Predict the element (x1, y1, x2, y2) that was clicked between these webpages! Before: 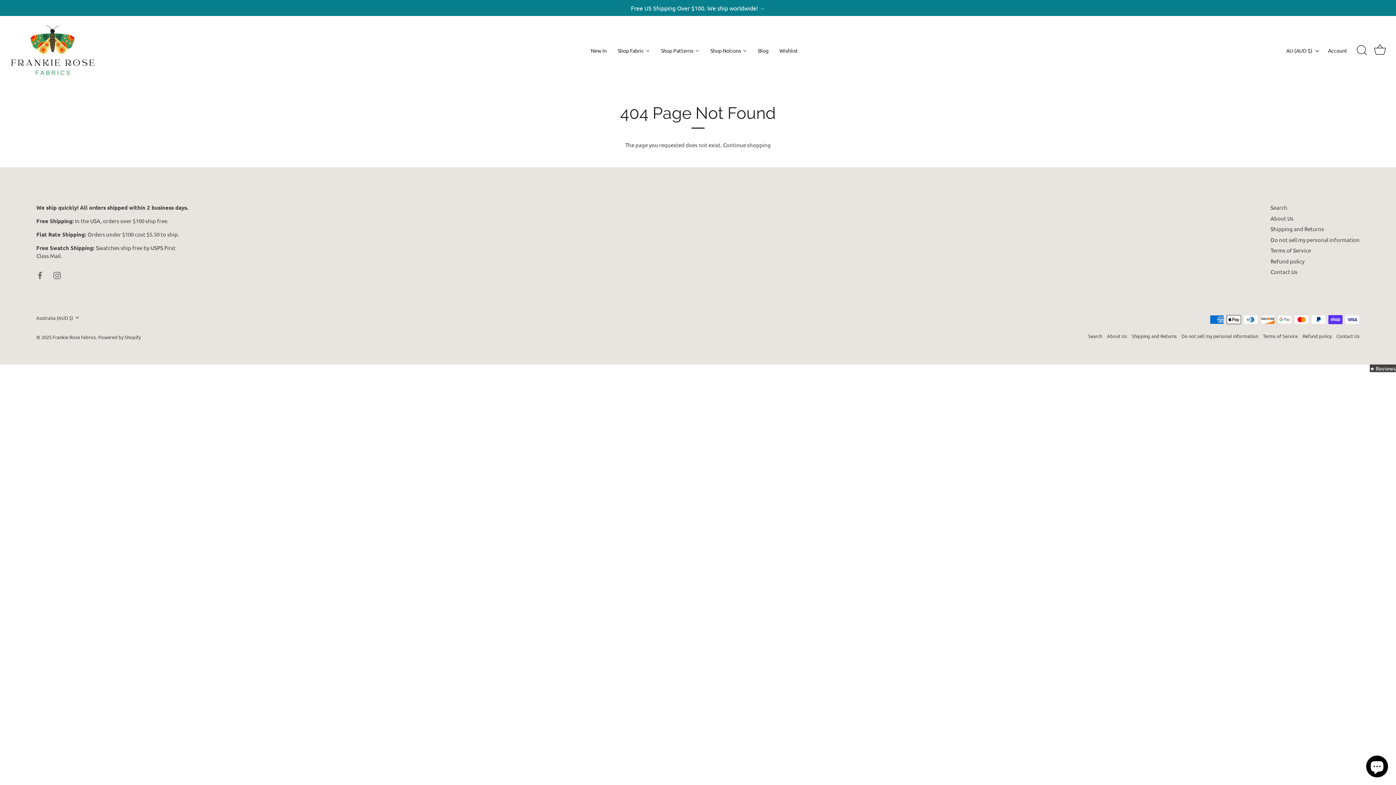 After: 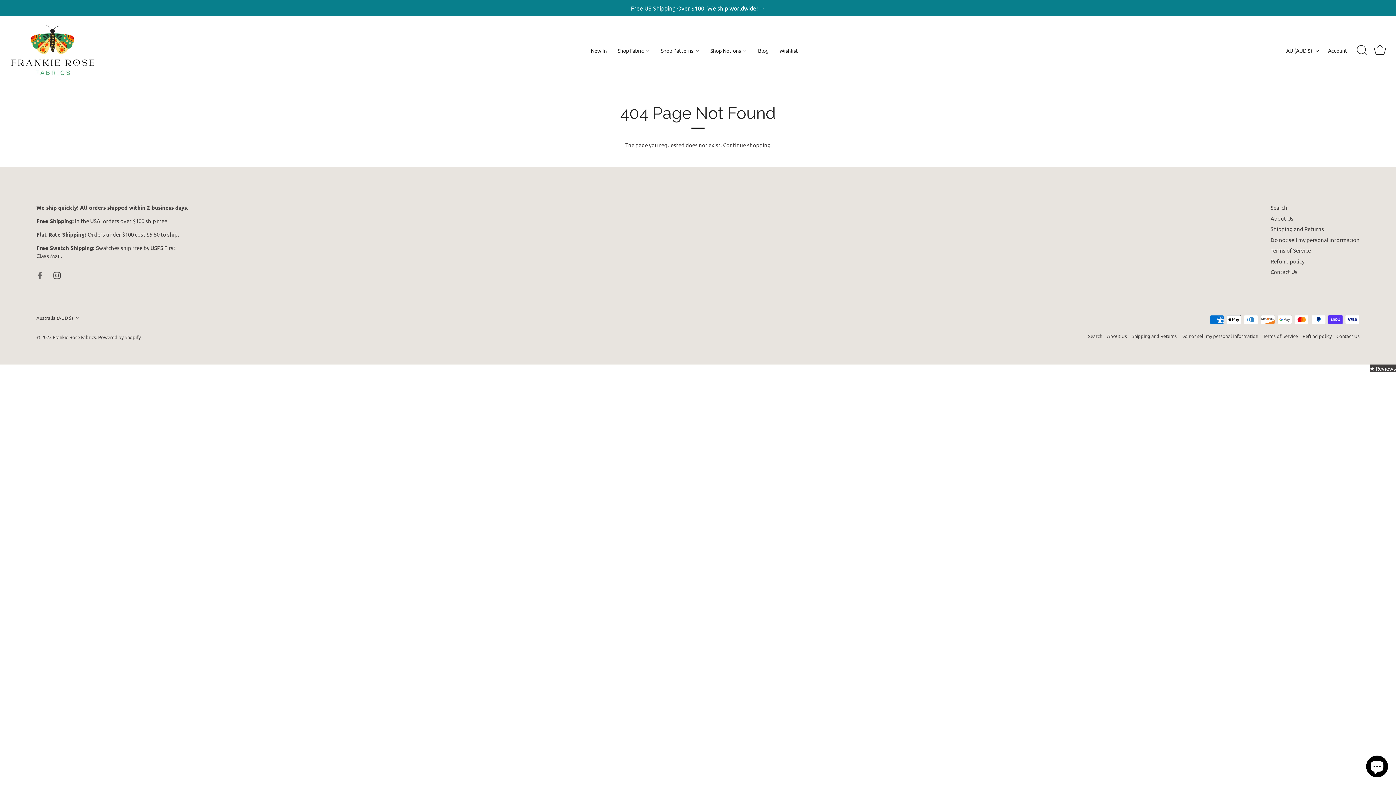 Action: label: Instagram bbox: (53, 271, 60, 278)